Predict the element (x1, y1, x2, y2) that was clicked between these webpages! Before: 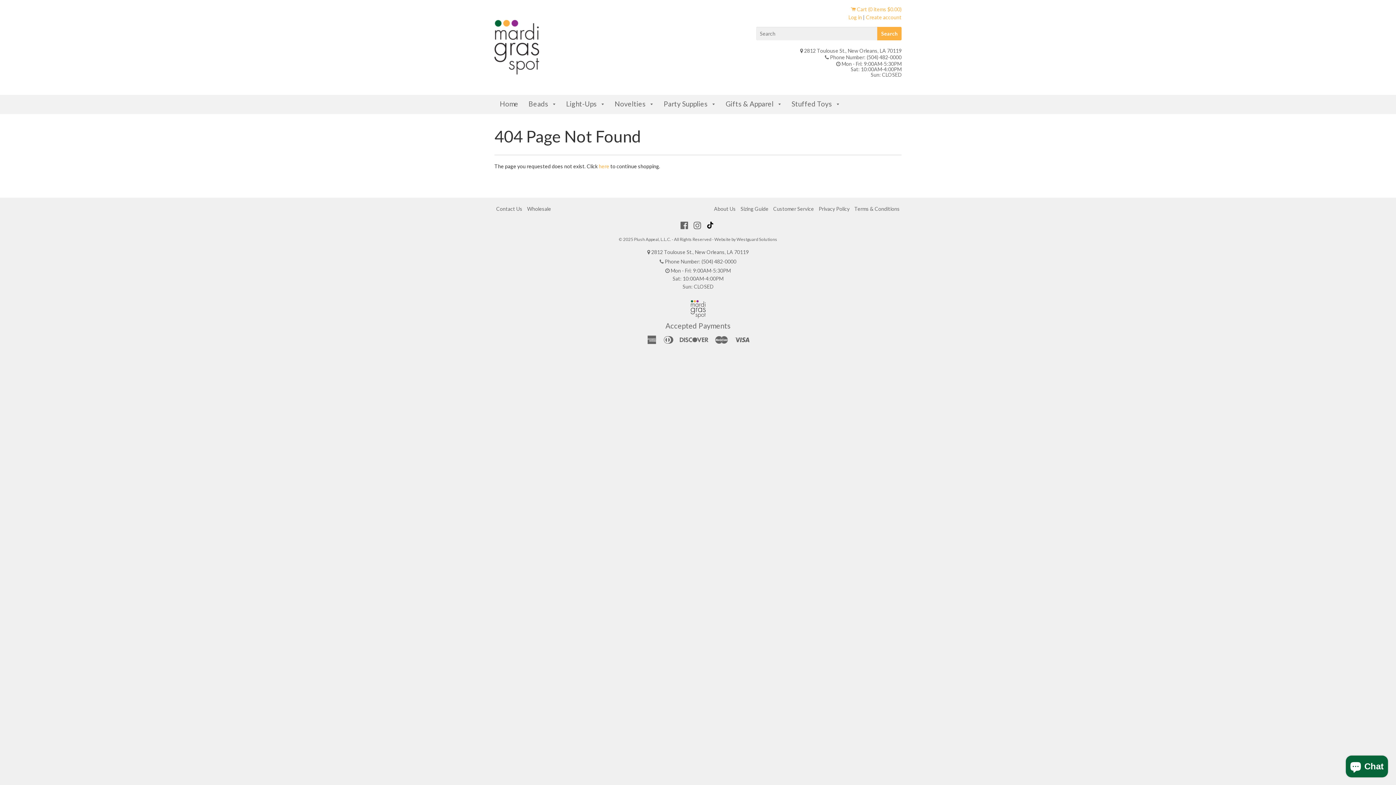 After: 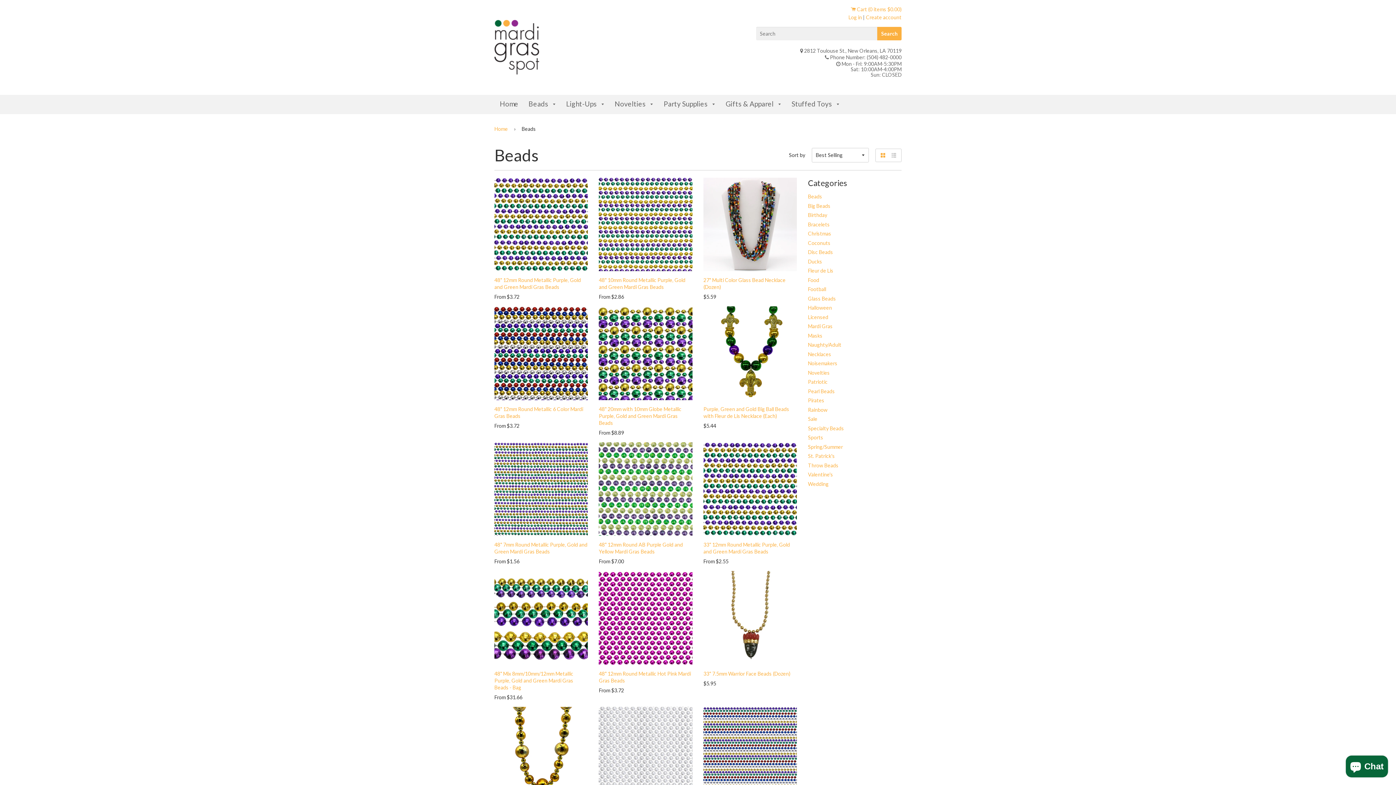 Action: label: Beads  bbox: (523, 94, 561, 114)